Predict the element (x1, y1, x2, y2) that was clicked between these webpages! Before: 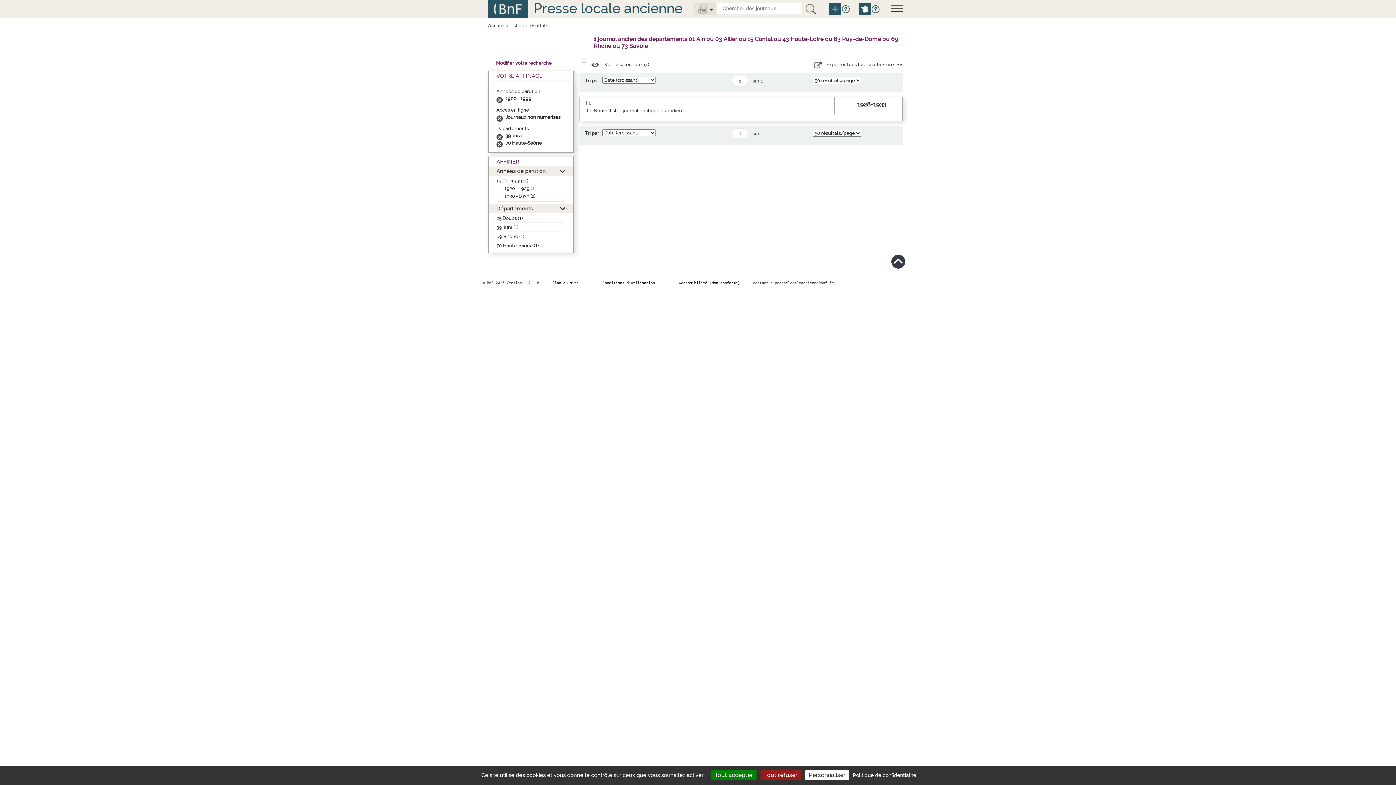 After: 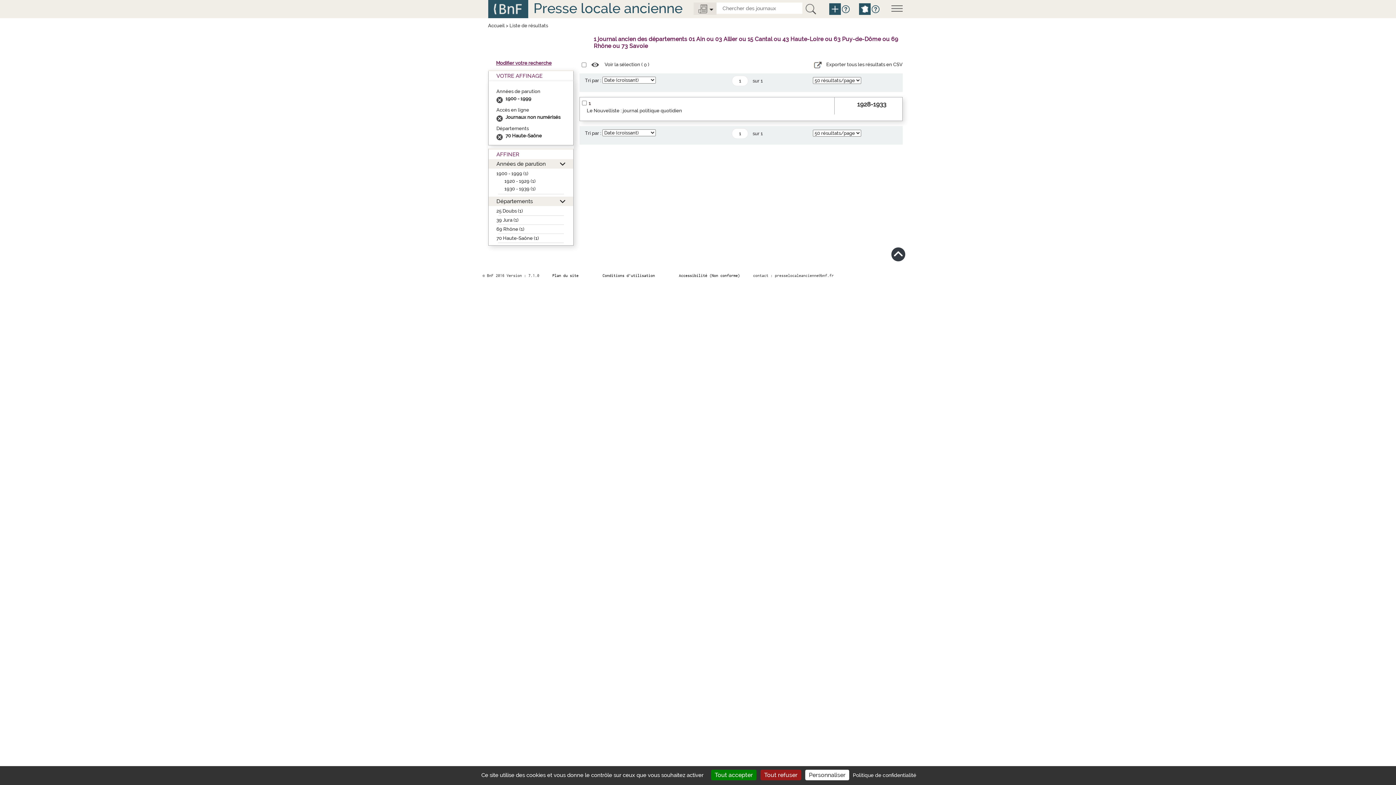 Action: bbox: (496, 133, 505, 138)